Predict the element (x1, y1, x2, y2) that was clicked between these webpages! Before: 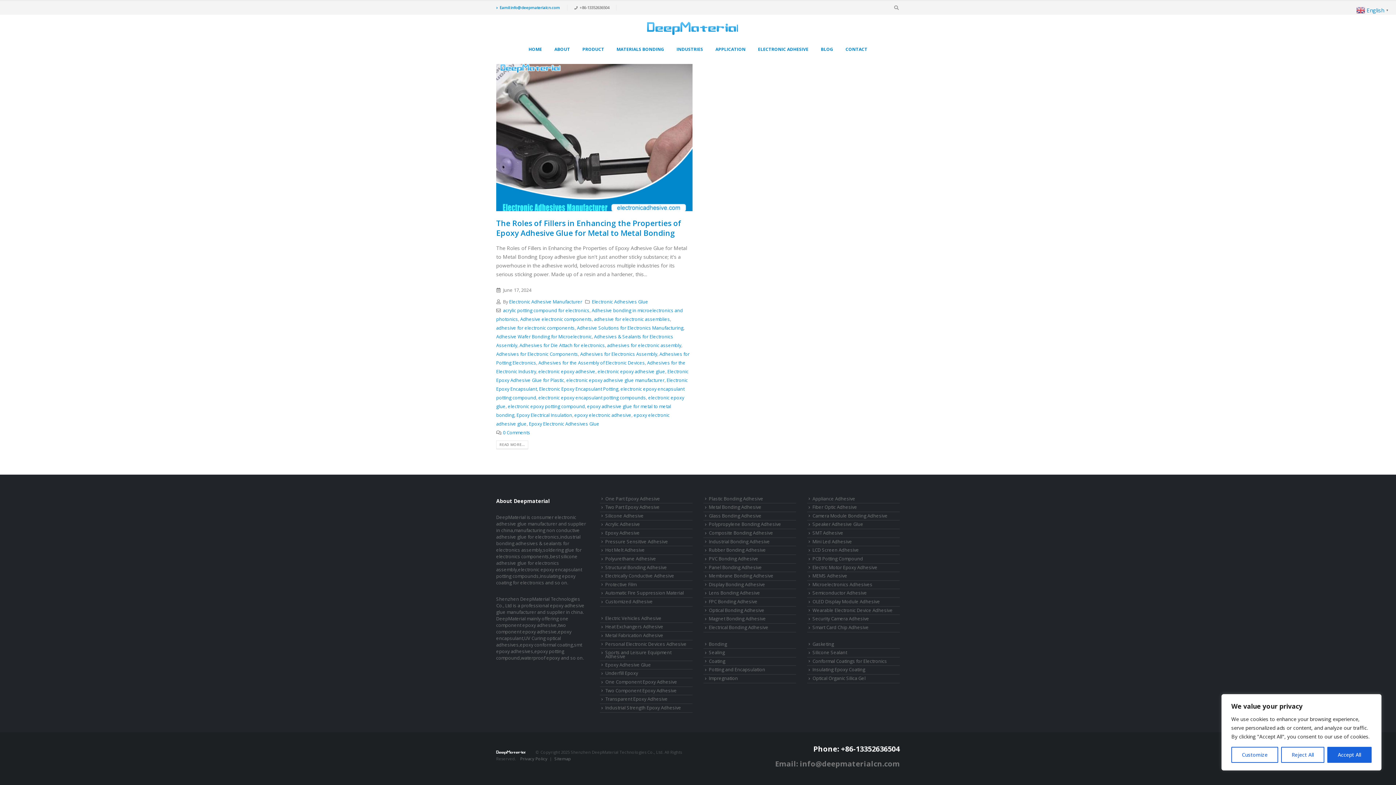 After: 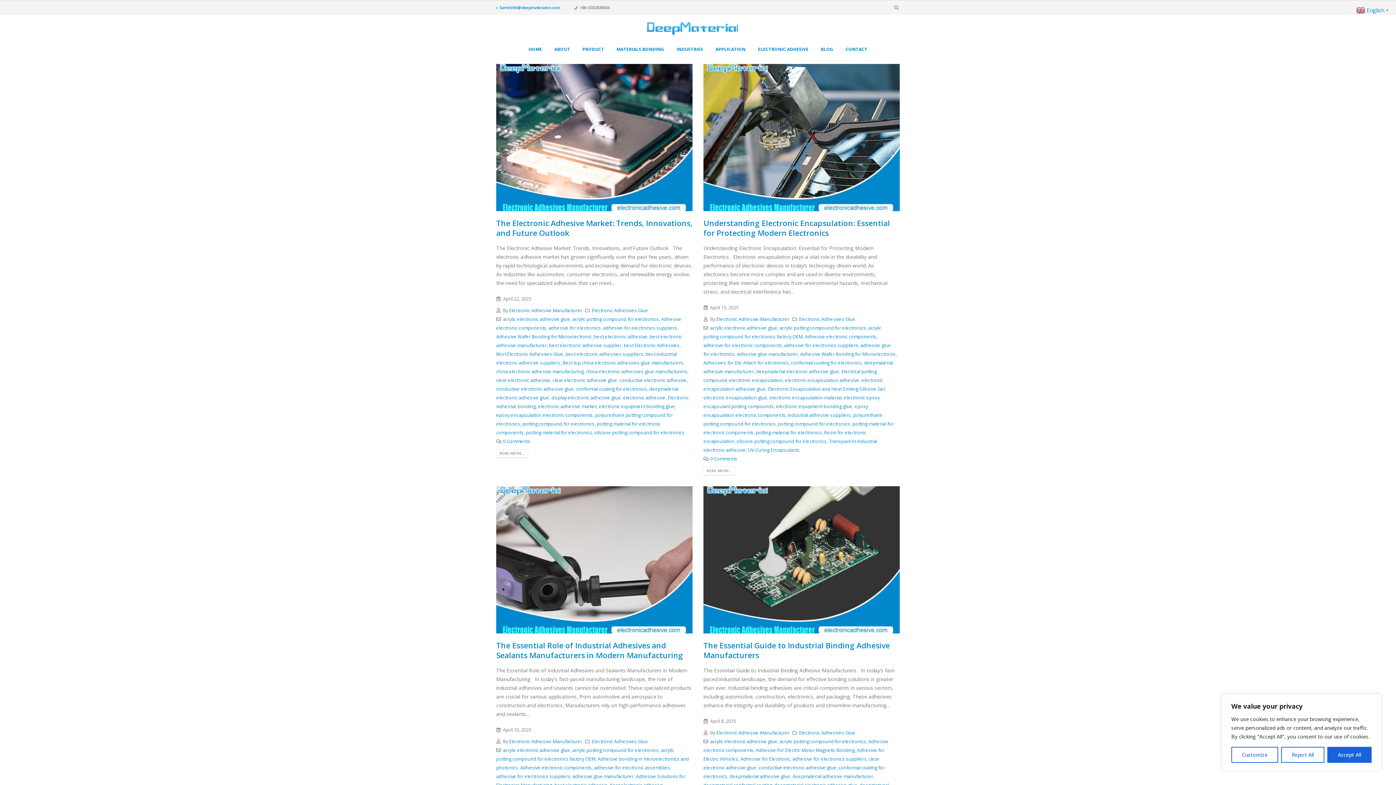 Action: bbox: (520, 316, 592, 322) label: Adhesive electronic components